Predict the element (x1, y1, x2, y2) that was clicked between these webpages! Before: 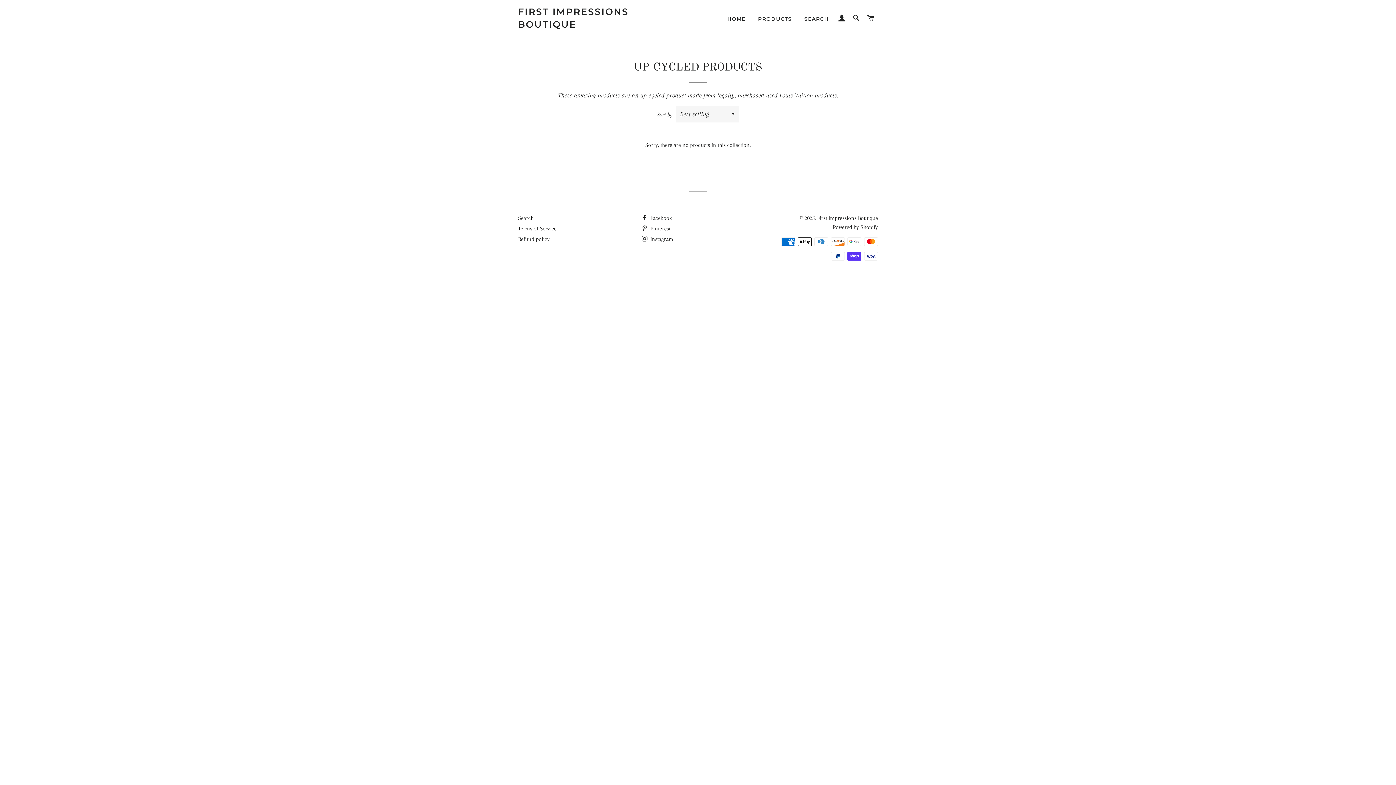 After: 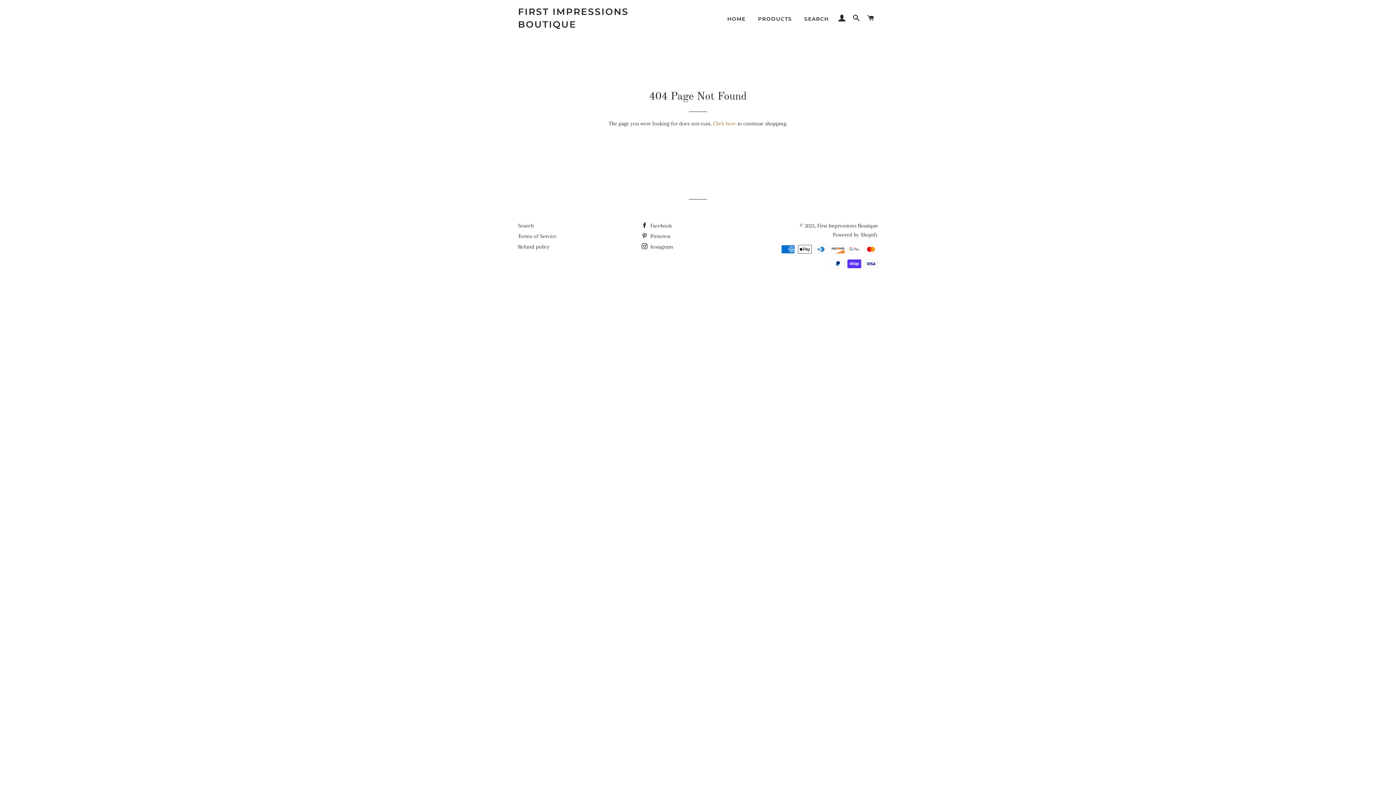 Action: bbox: (641, 214, 671, 221) label:  Facebook